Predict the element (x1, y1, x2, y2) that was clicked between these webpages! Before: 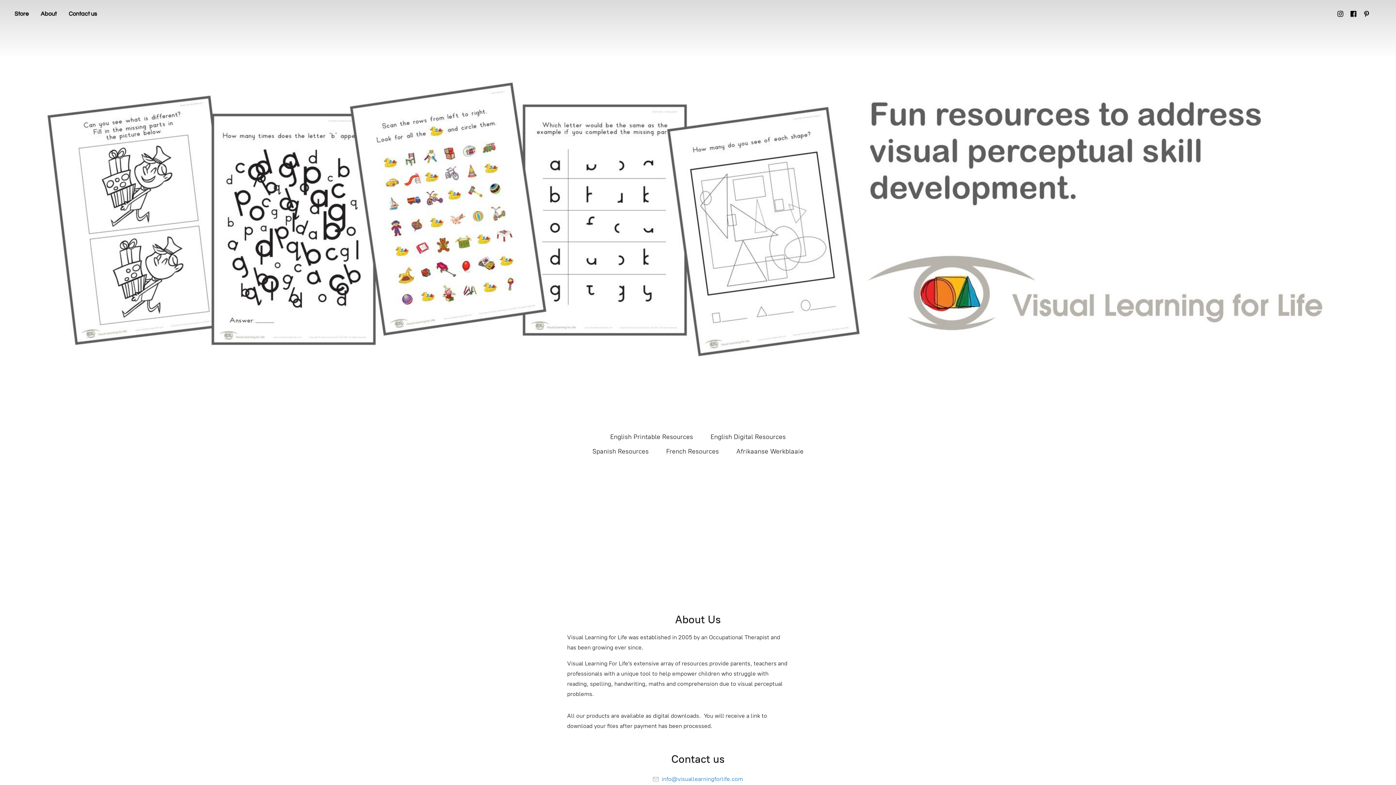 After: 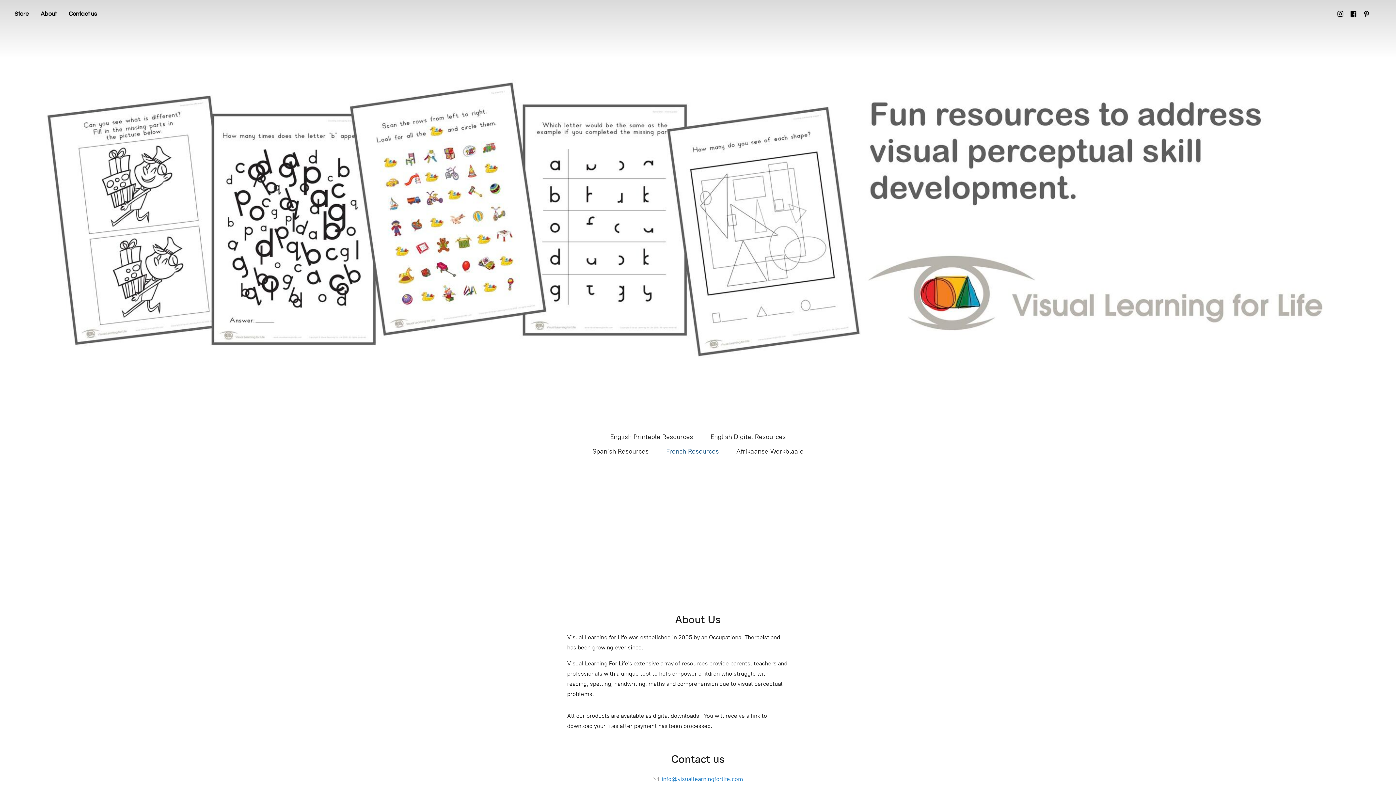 Action: label: French Resources bbox: (666, 445, 719, 457)